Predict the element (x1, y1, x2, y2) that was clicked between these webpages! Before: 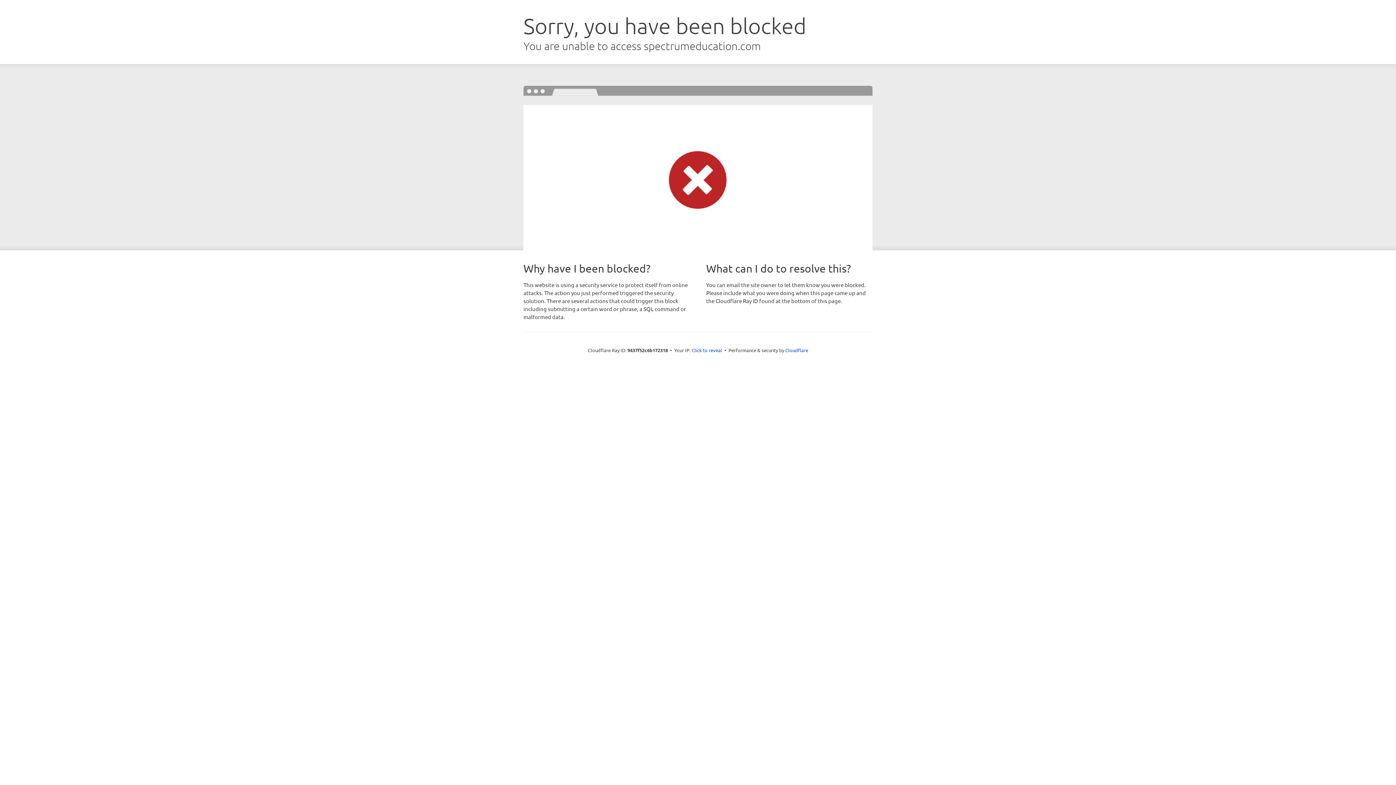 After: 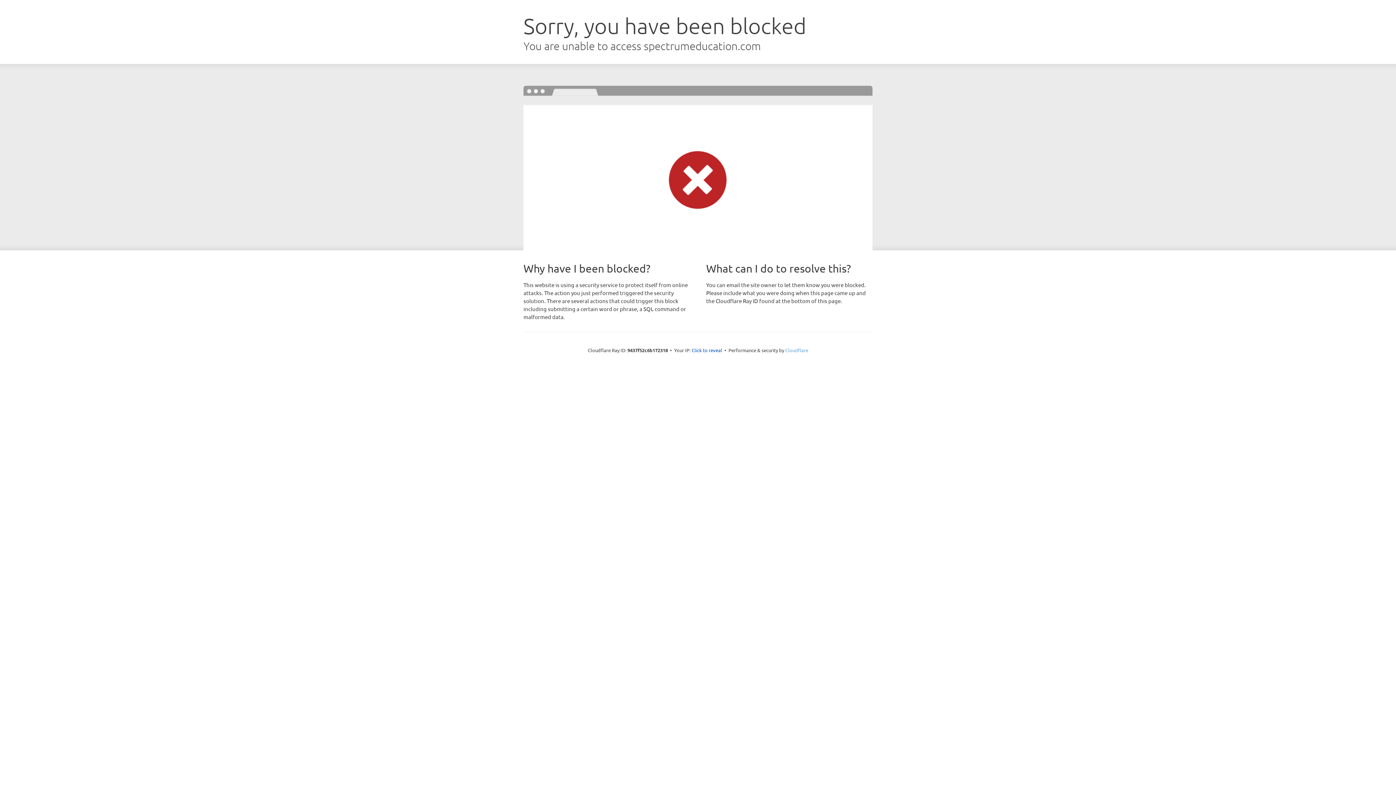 Action: bbox: (785, 347, 808, 353) label: Cloudflare